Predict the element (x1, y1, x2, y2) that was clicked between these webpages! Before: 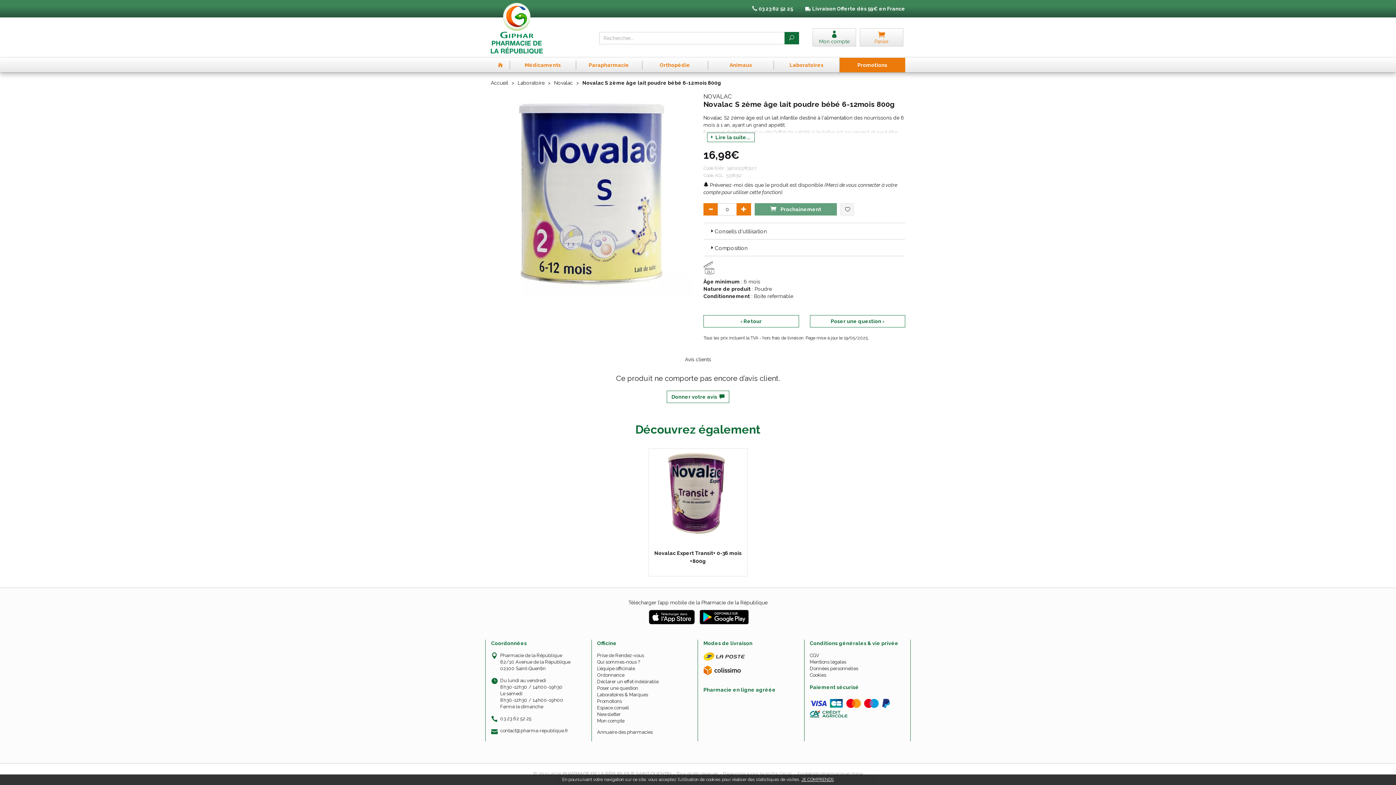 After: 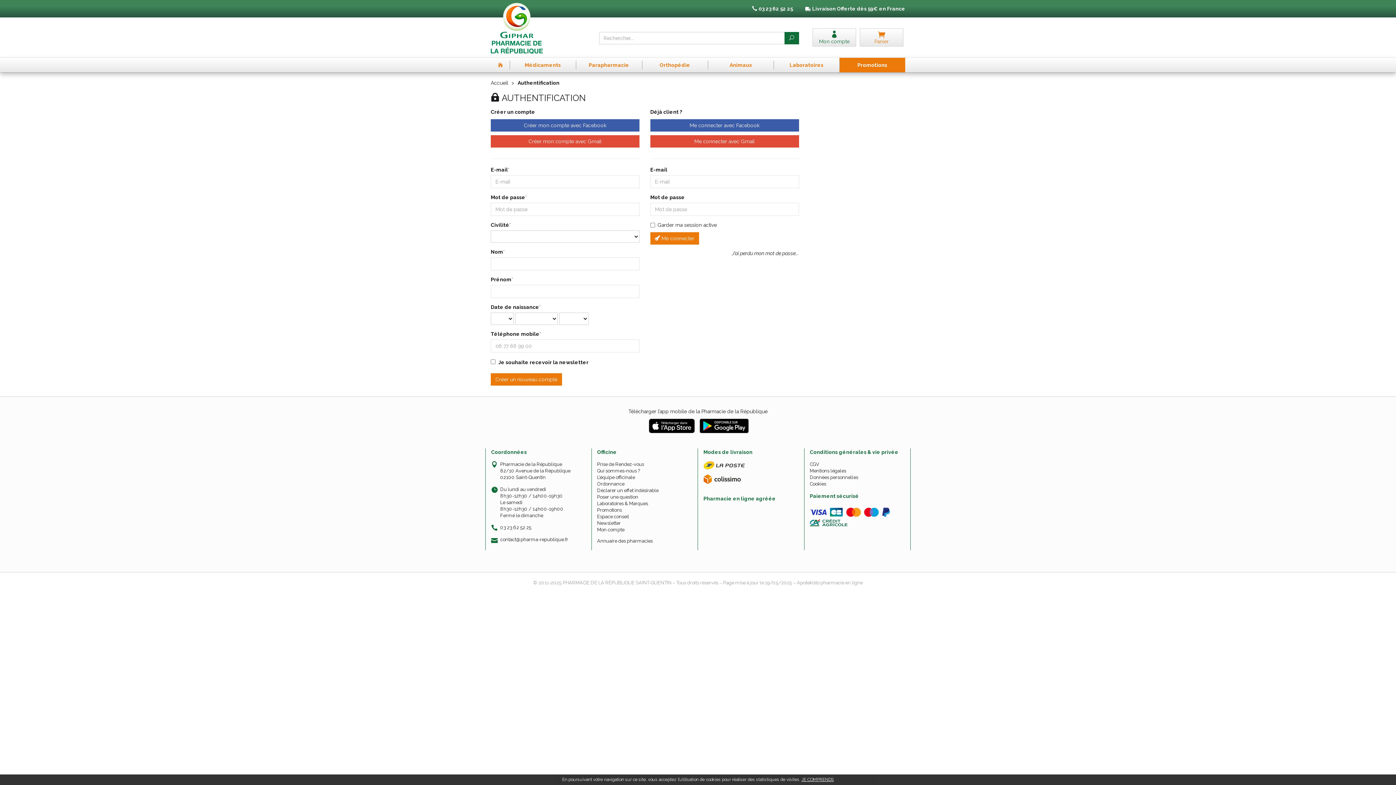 Action: bbox: (597, 718, 692, 724) label: Mon compte